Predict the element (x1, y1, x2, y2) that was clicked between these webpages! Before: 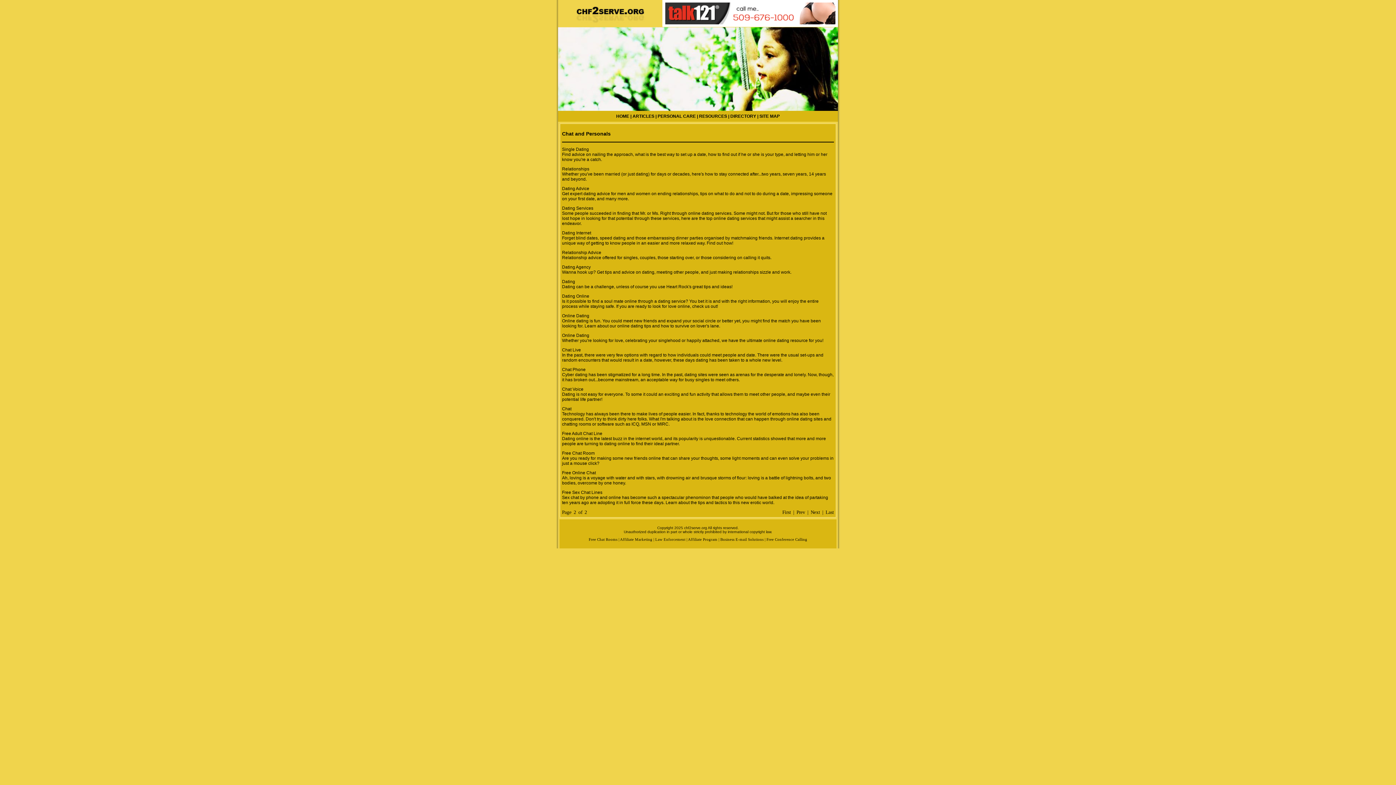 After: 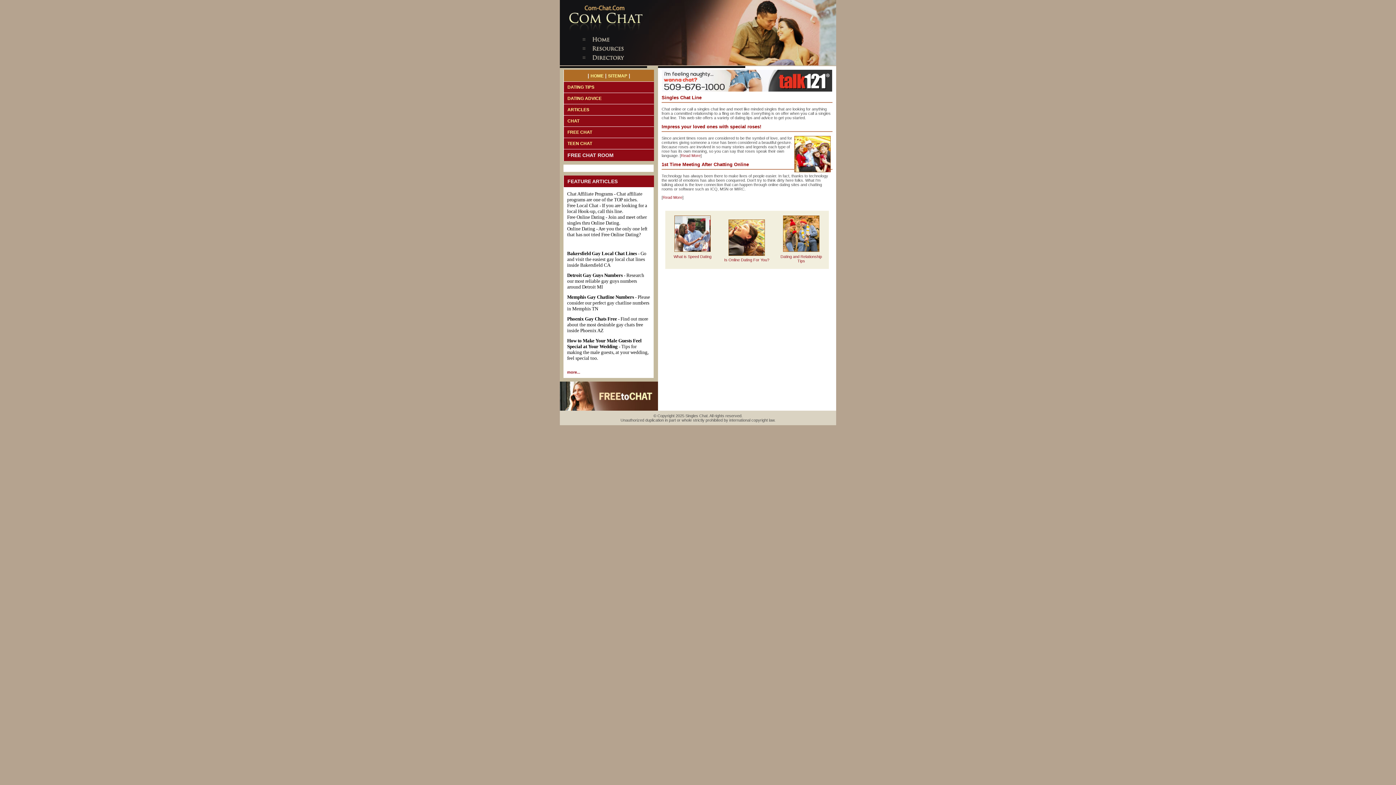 Action: label: Chat bbox: (562, 406, 571, 411)